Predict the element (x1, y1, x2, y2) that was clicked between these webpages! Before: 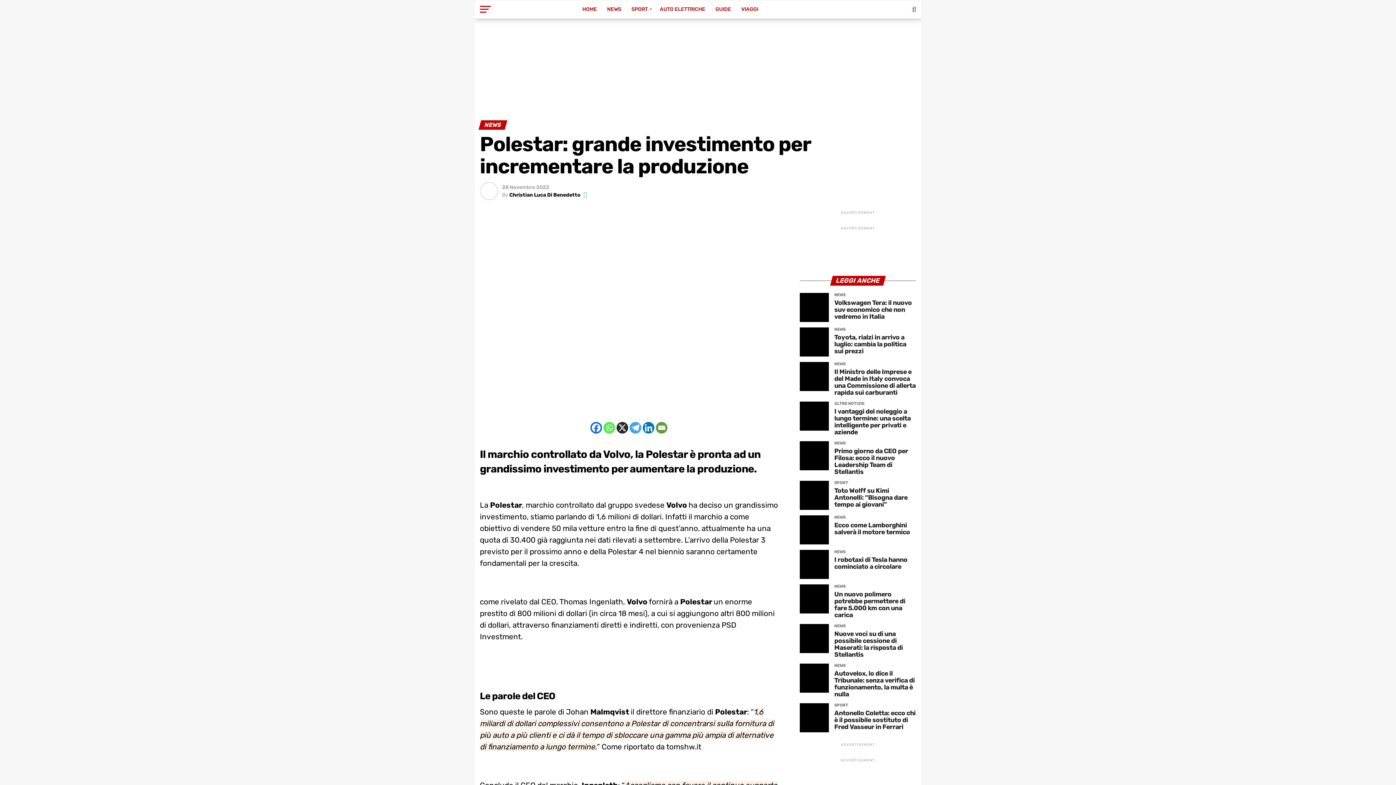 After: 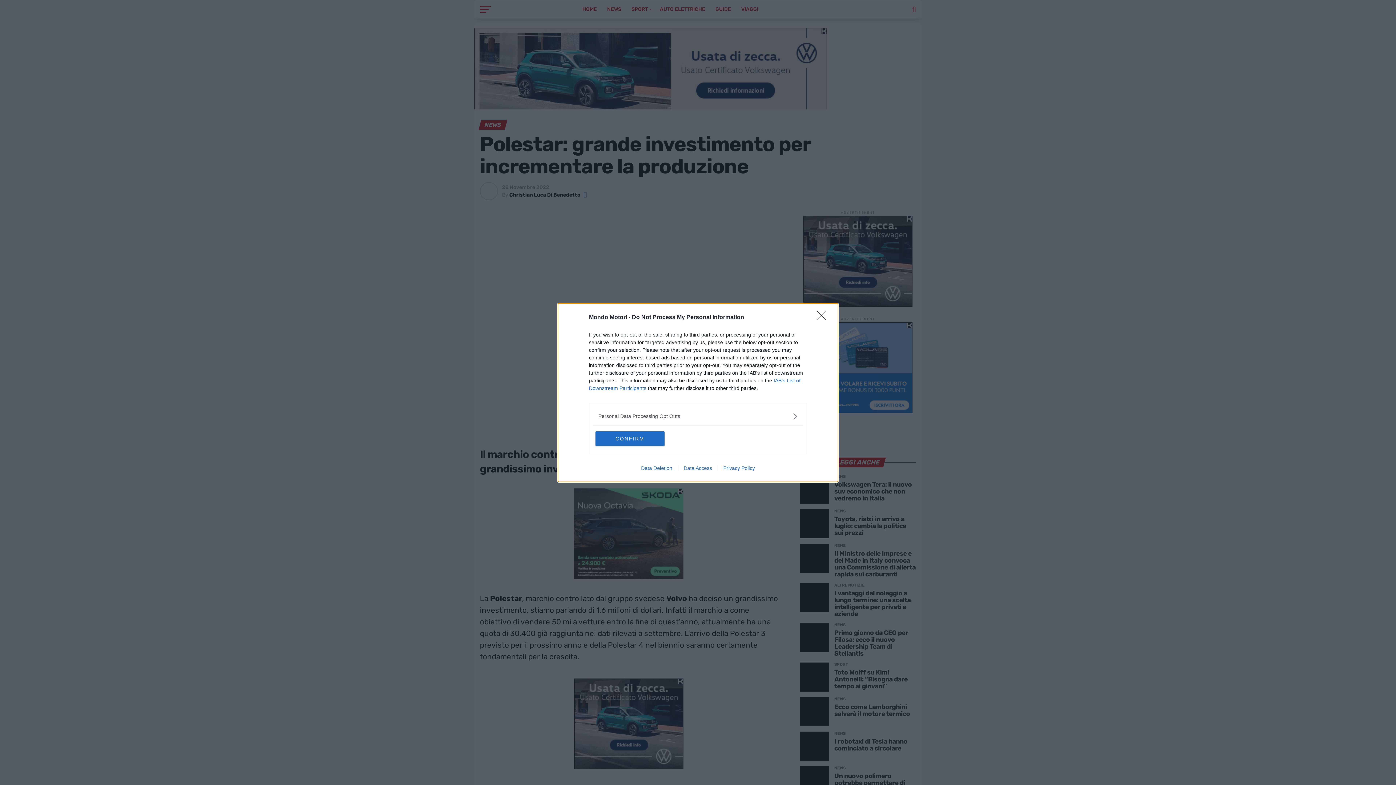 Action: bbox: (583, 192, 587, 197)